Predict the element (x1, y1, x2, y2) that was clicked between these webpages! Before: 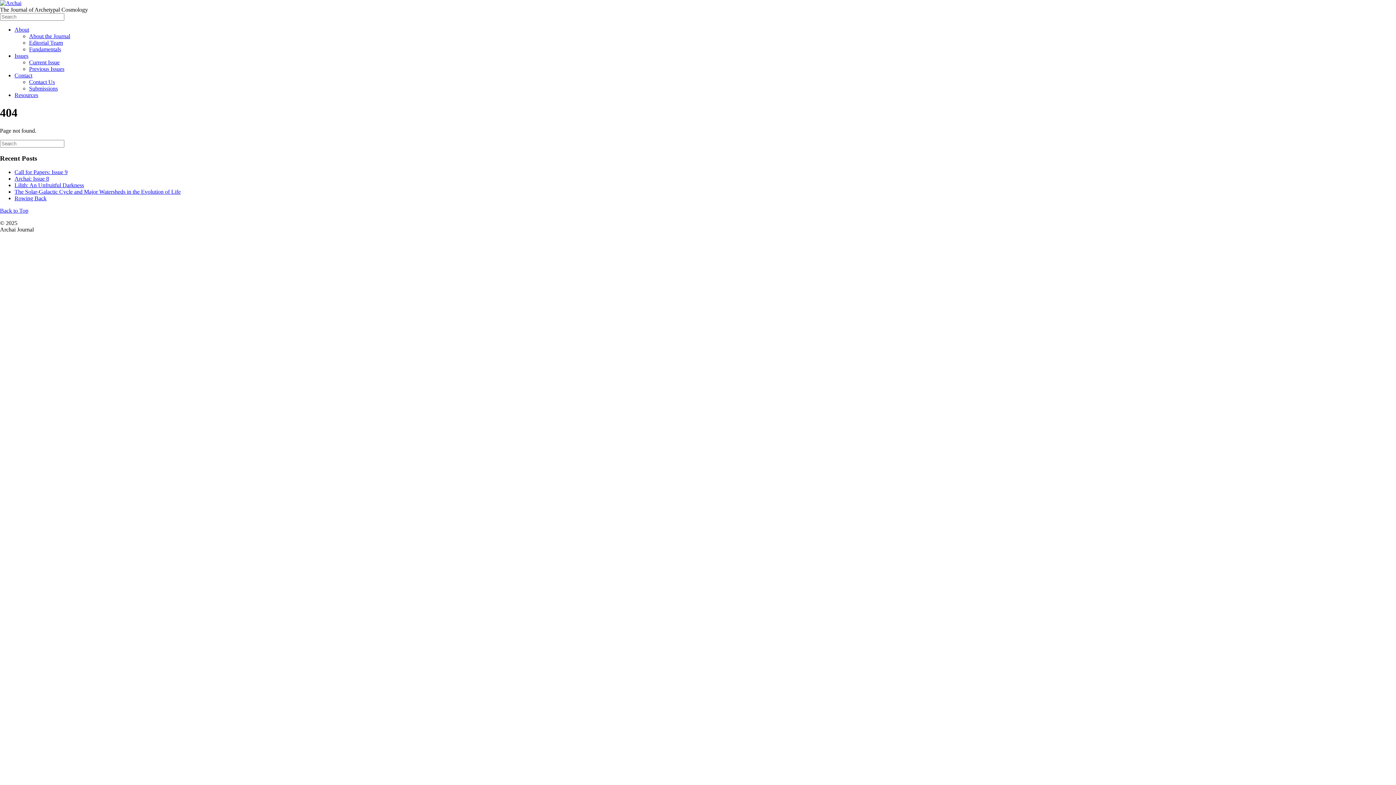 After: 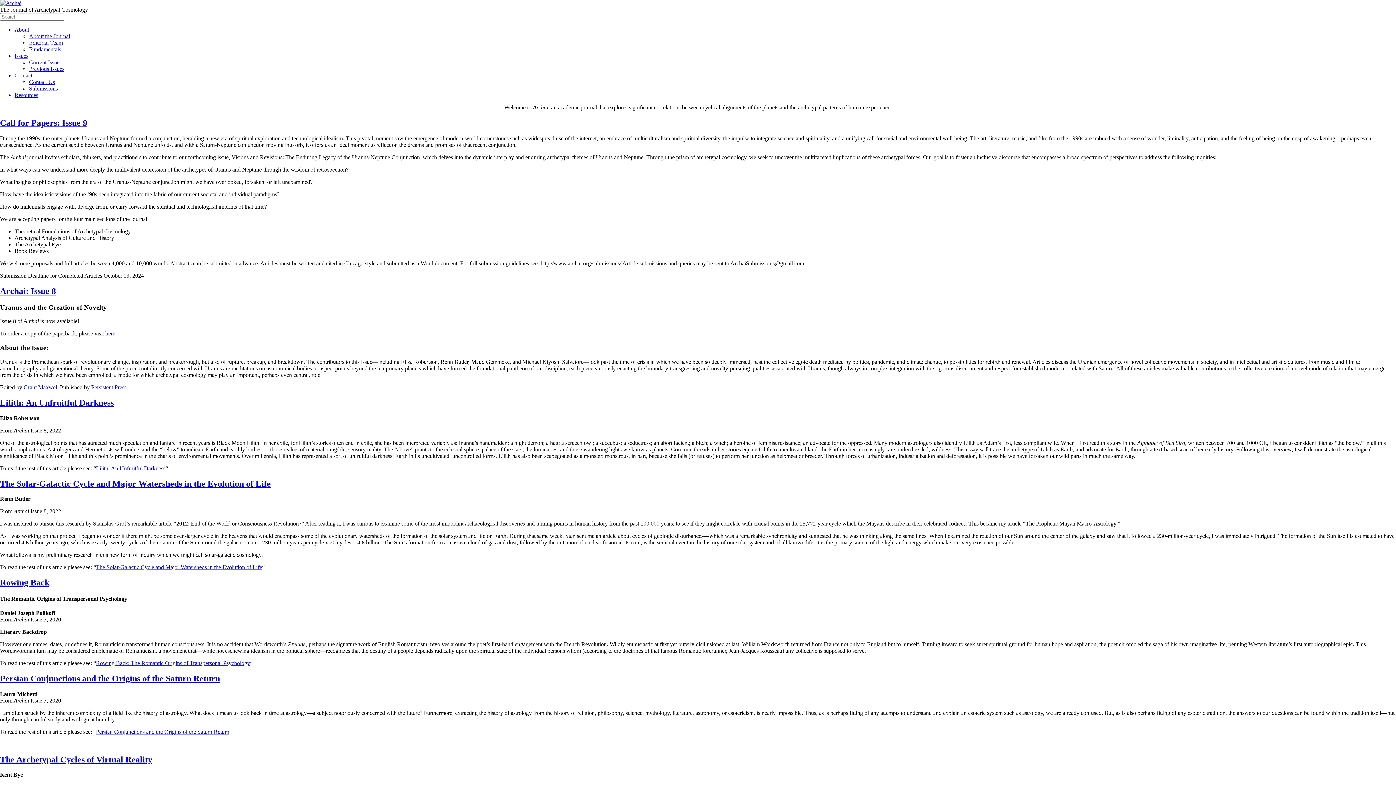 Action: bbox: (0, 0, 21, 6)